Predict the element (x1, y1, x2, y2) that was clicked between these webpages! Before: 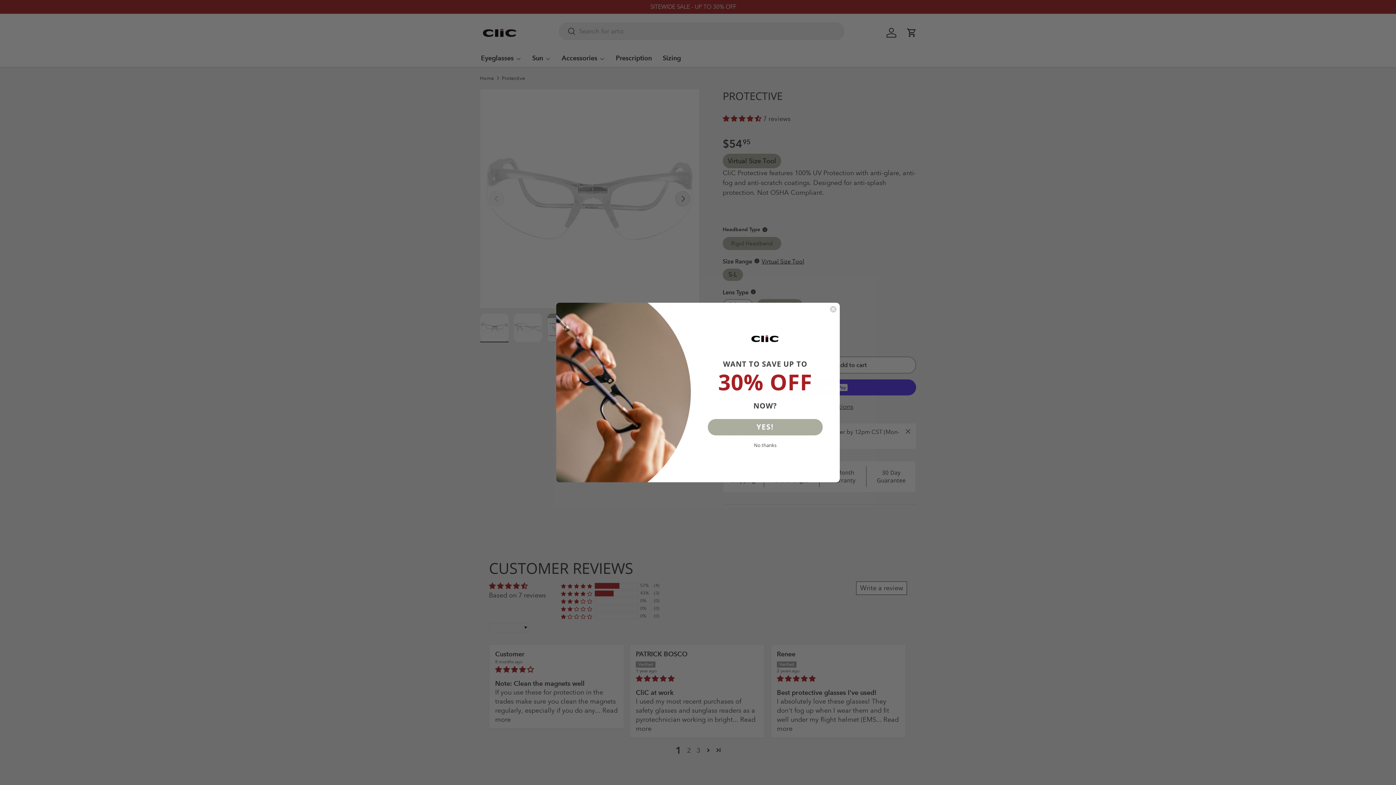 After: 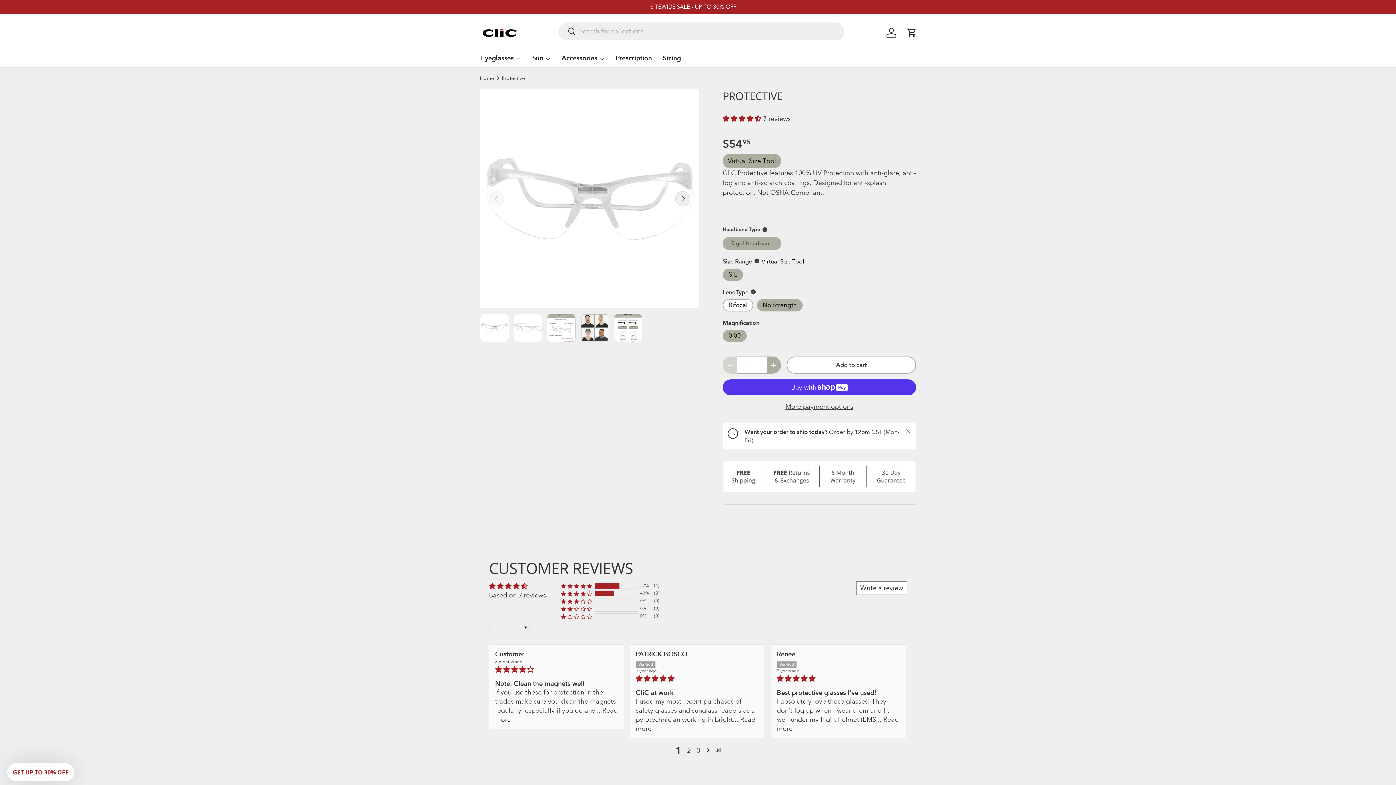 Action: bbox: (829, 305, 837, 313) label: Close dialog